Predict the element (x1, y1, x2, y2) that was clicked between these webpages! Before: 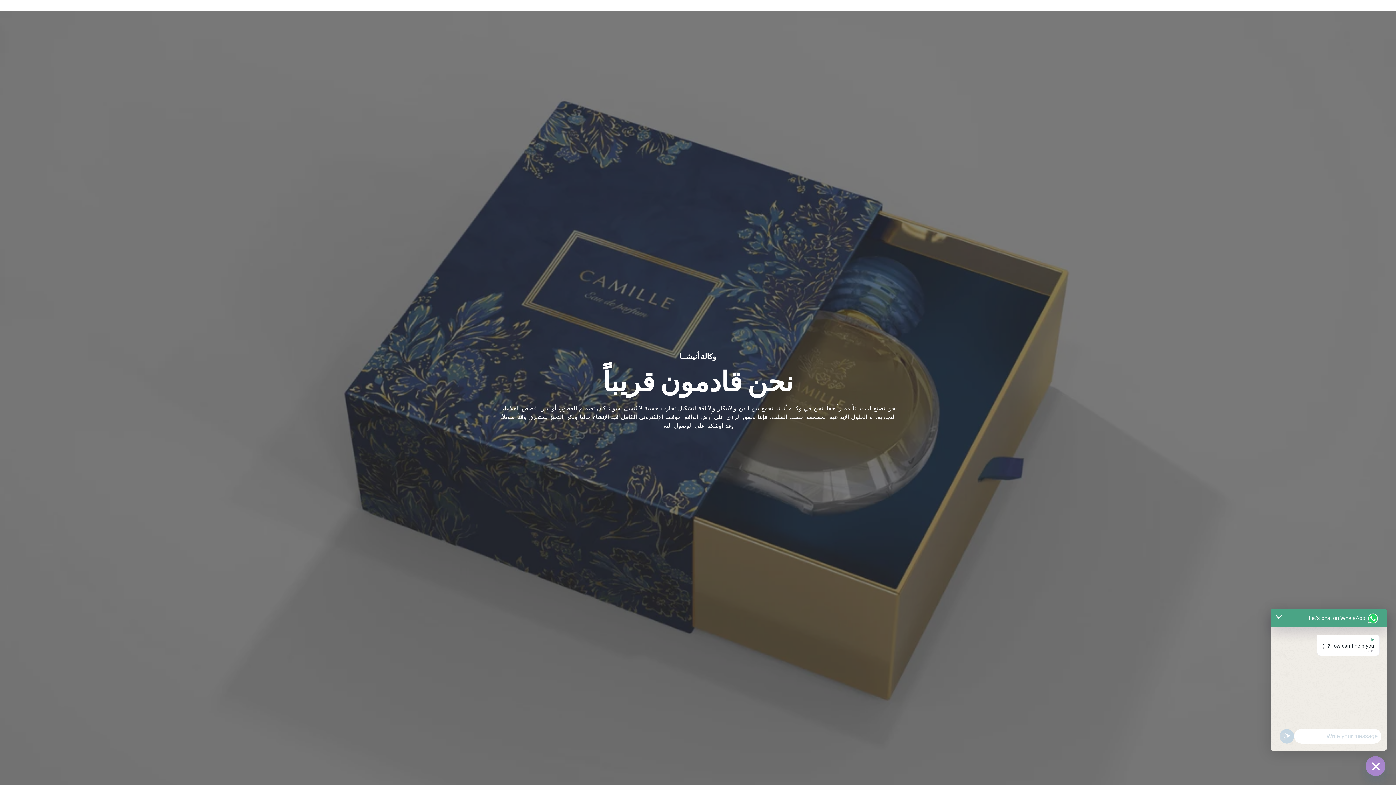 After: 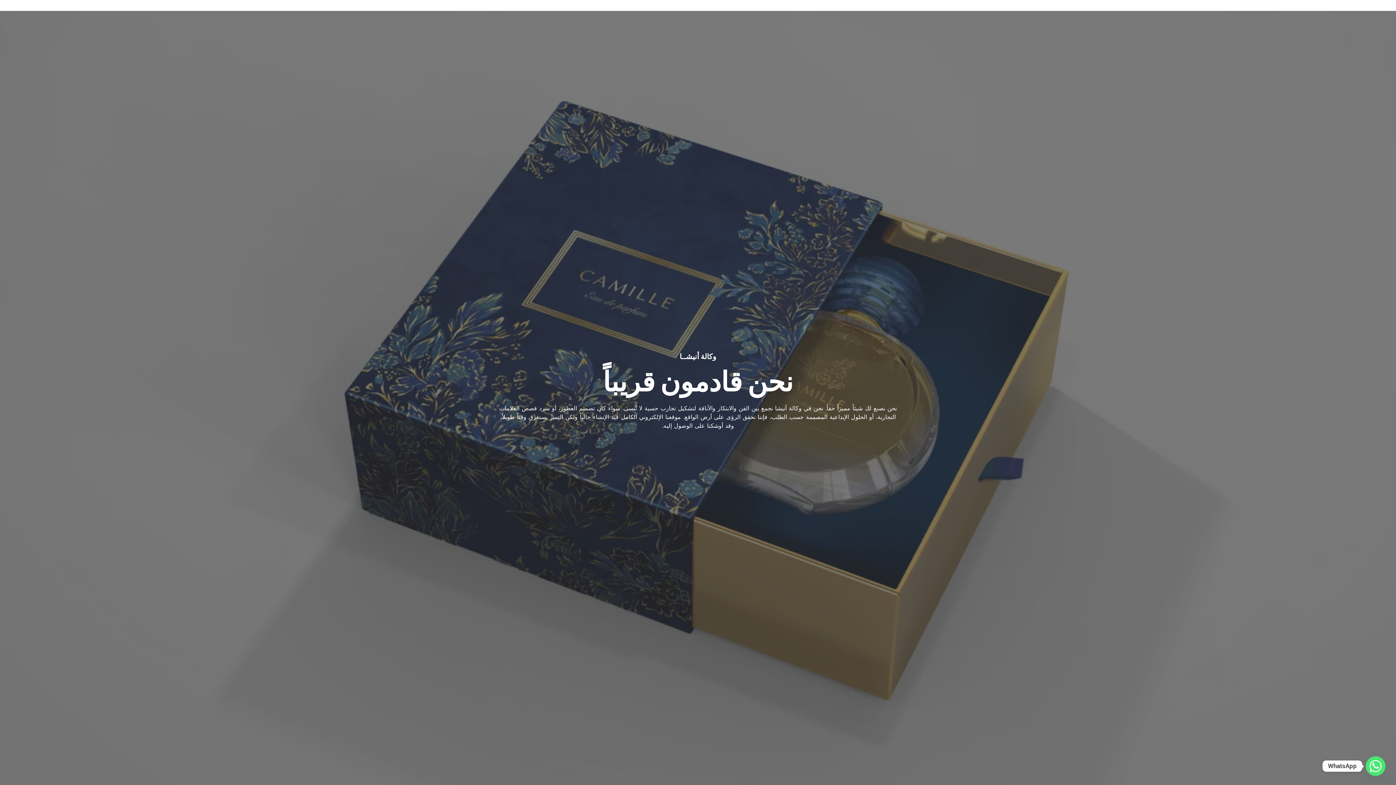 Action: bbox: (1366, 756, 1385, 776) label: Hide chaty